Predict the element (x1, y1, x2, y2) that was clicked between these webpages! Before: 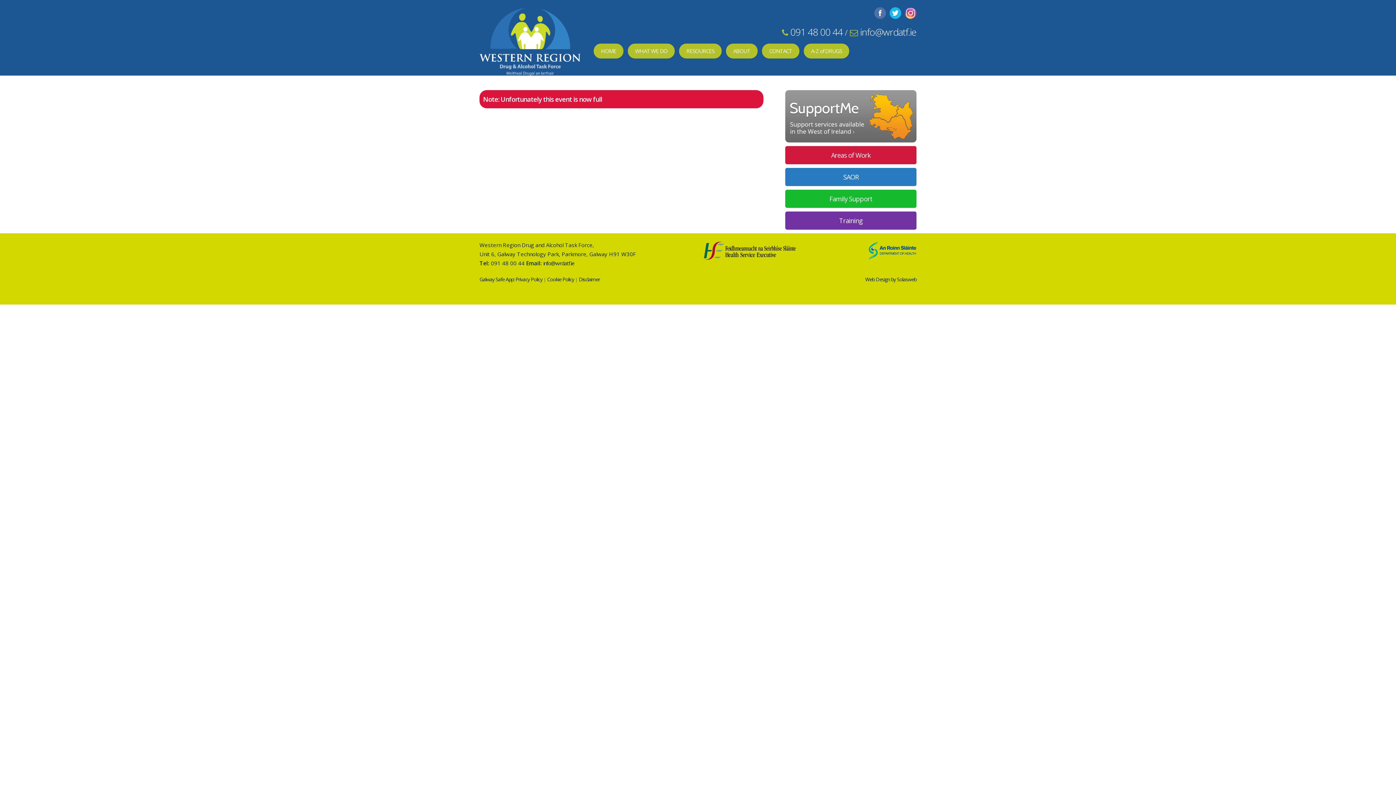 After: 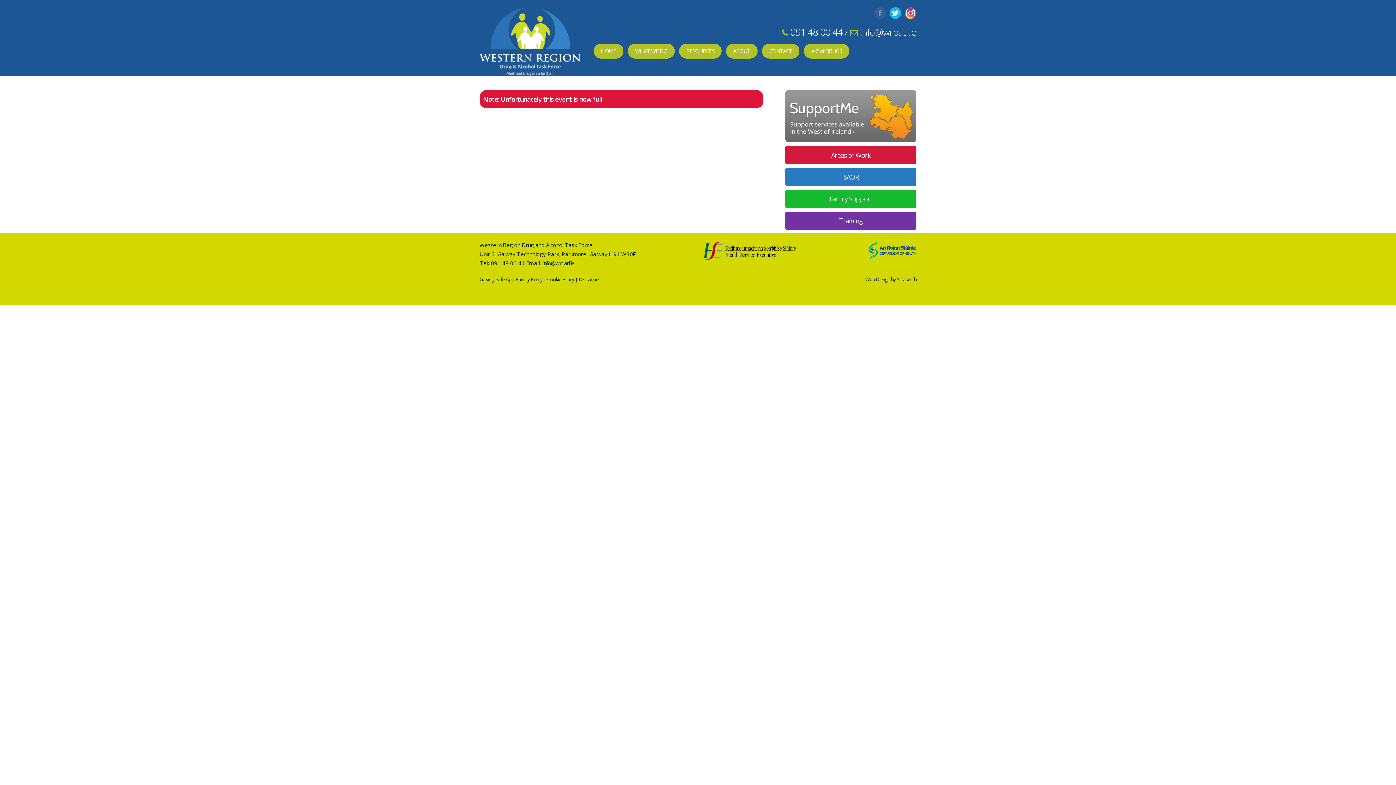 Action: bbox: (874, 9, 888, 17)